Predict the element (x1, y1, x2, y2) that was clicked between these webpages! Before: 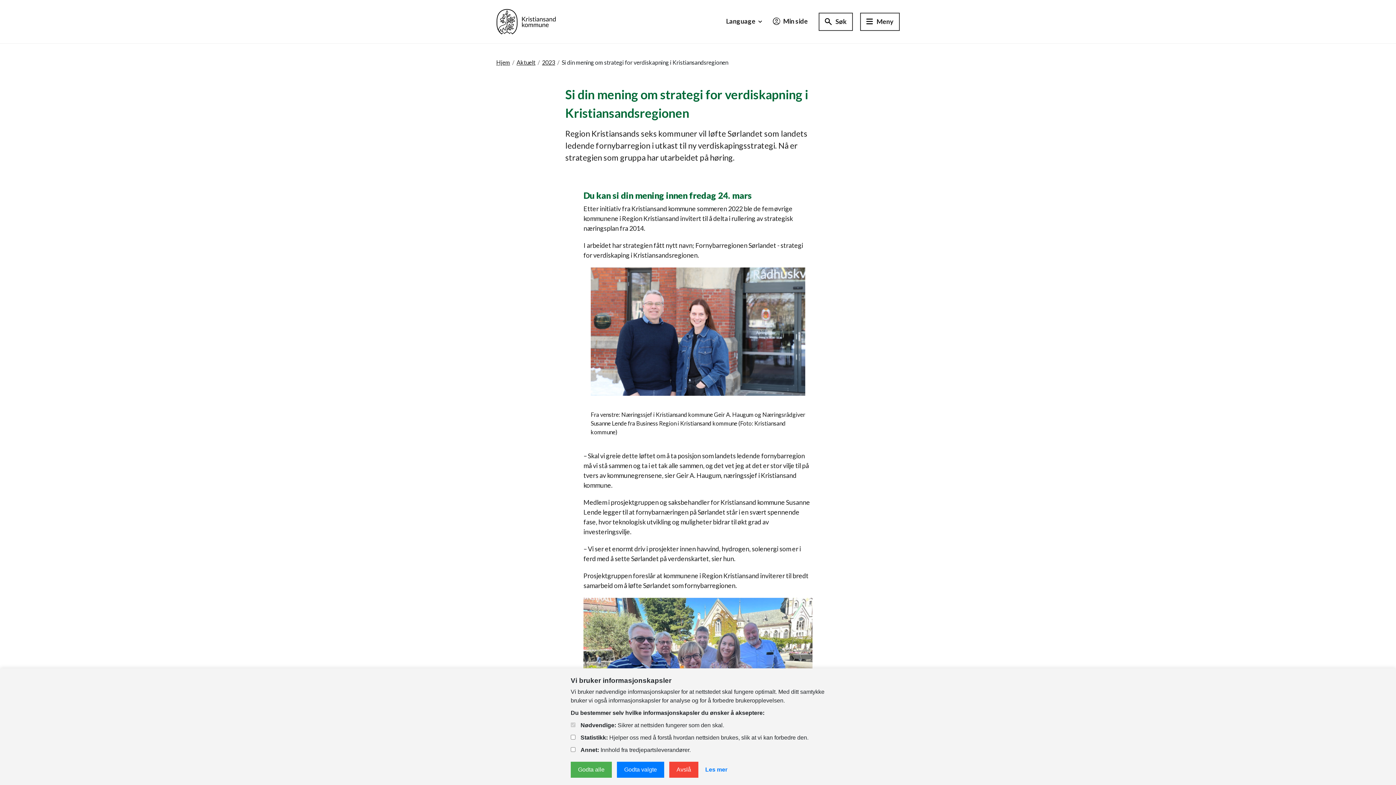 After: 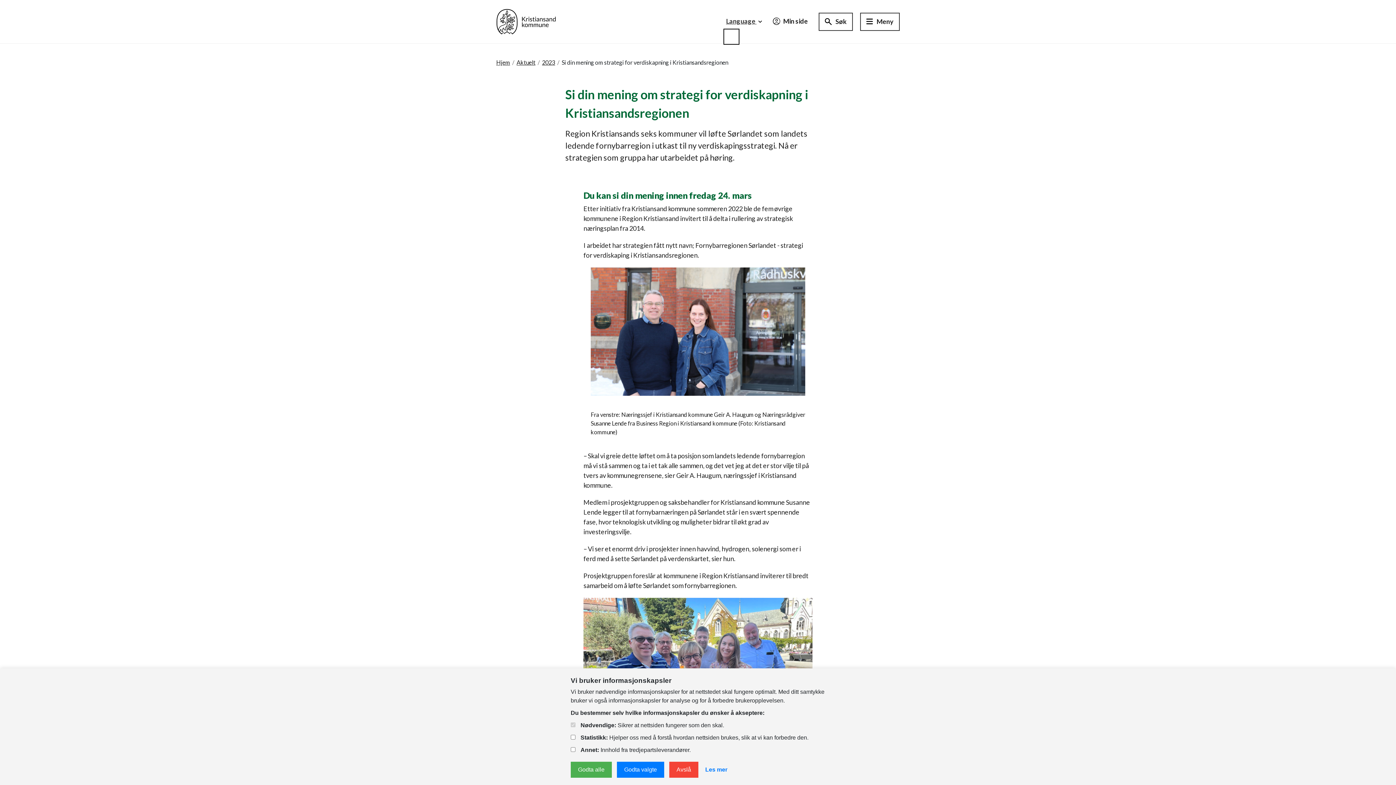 Action: bbox: (723, 16, 772, 26) label: Language 